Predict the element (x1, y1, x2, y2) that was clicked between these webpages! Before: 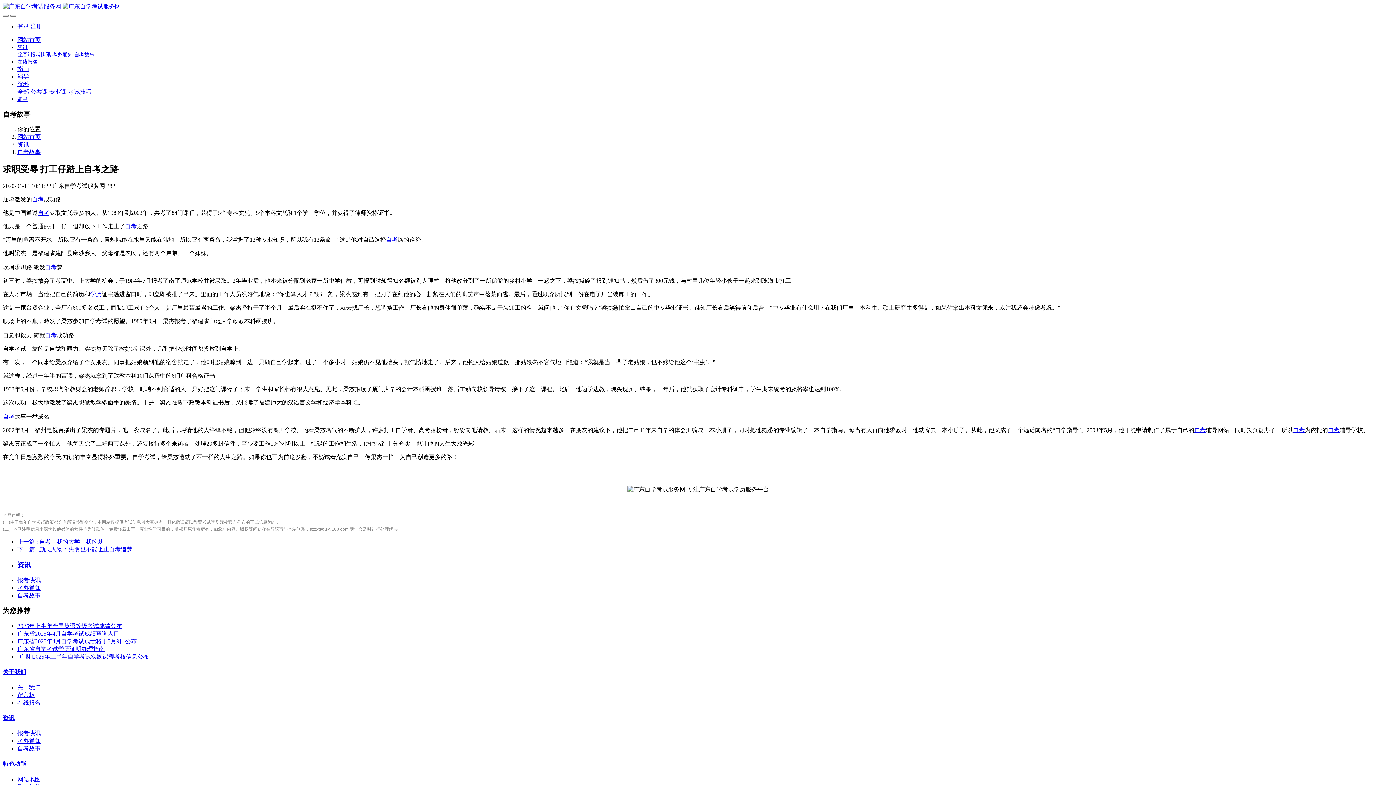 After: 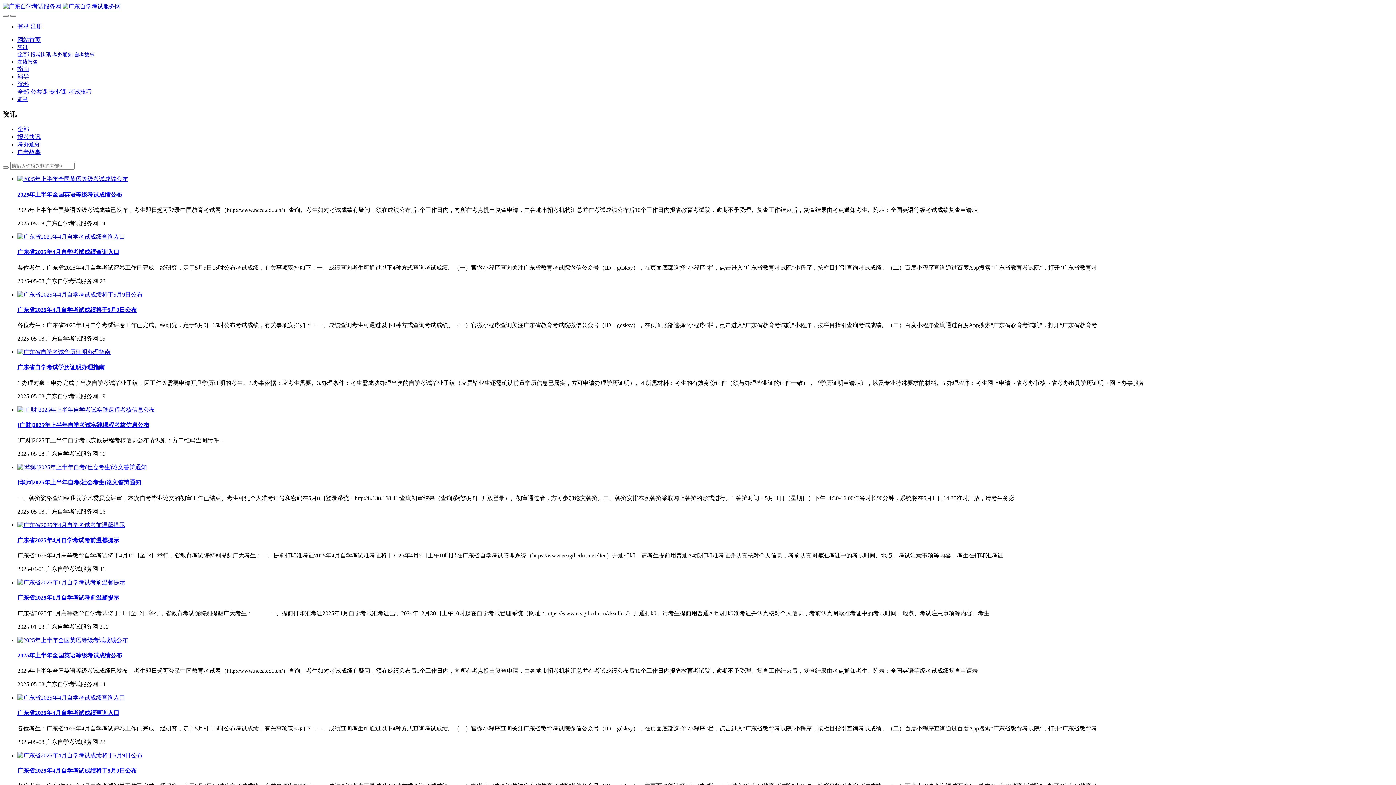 Action: label: 全部 bbox: (17, 51, 29, 57)